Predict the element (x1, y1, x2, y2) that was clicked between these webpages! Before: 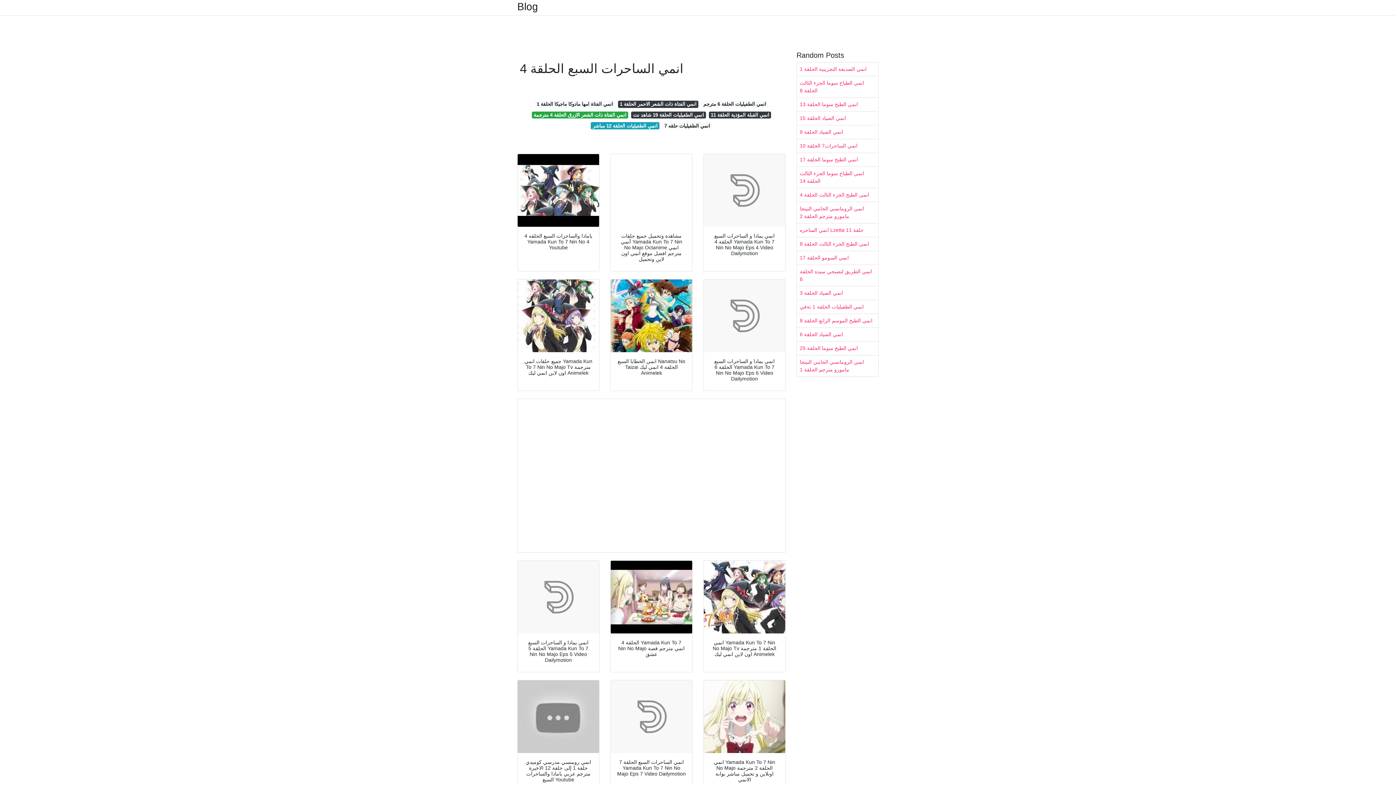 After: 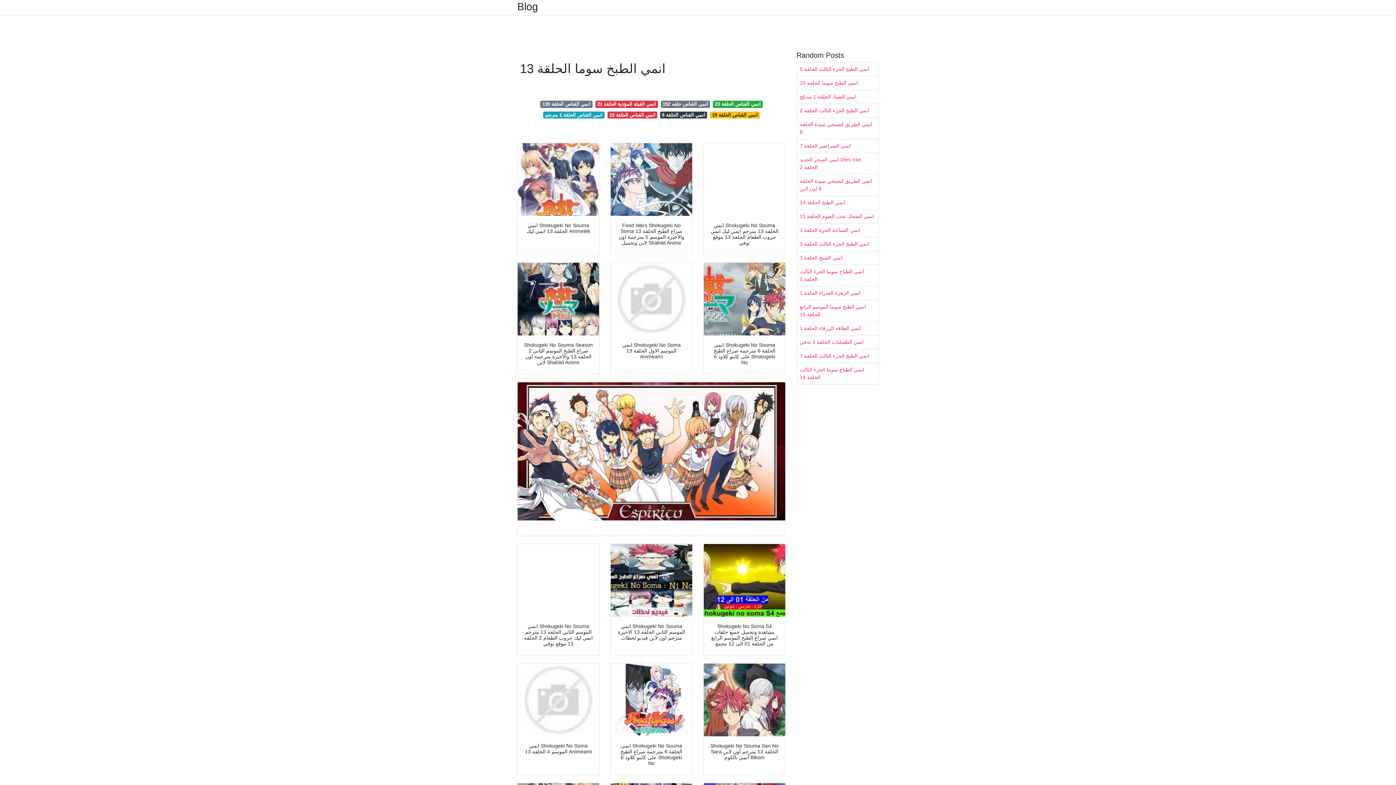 Action: bbox: (797, 97, 878, 111) label: انمي الطبخ سوما الحلقة 13